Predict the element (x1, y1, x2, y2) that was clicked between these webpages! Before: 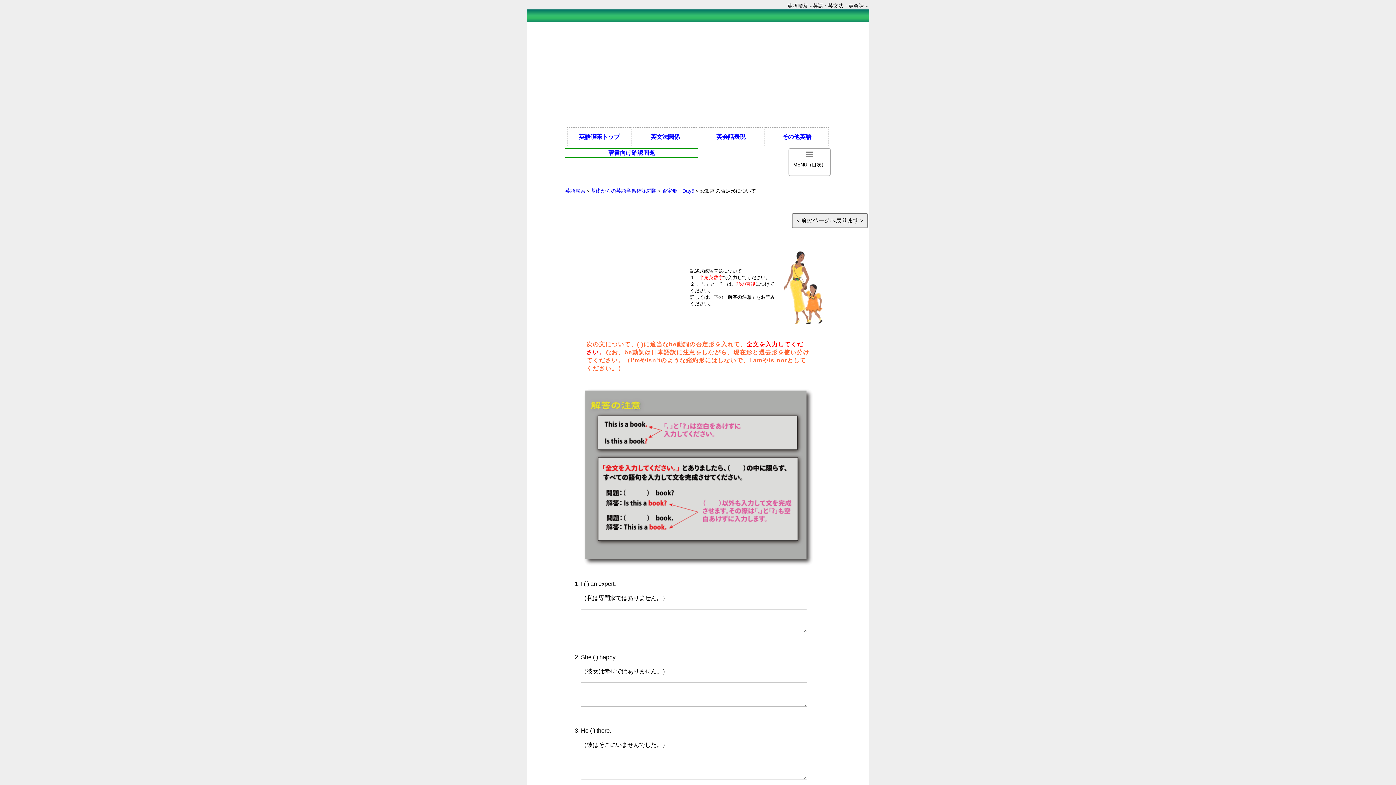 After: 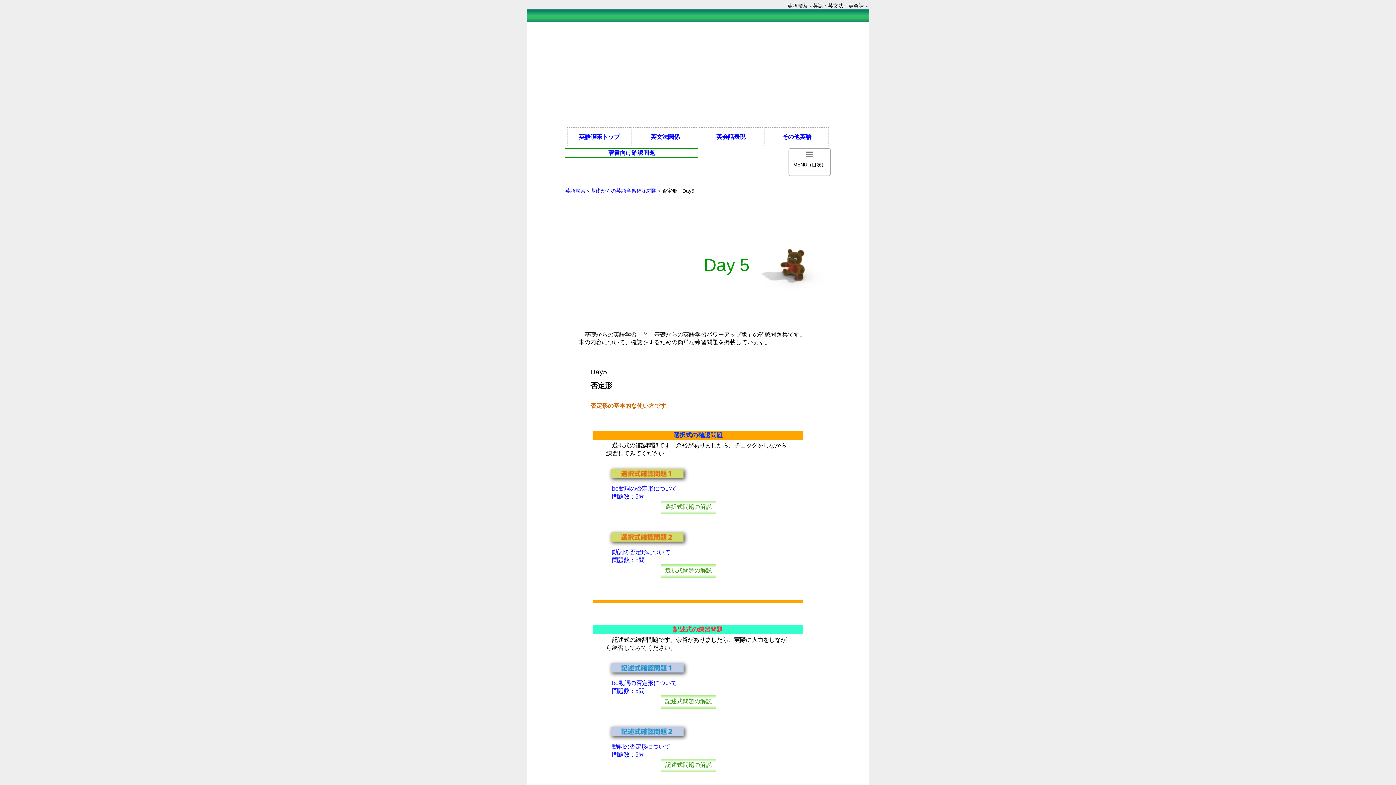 Action: label: 否定形　Day5 bbox: (662, 188, 694, 193)